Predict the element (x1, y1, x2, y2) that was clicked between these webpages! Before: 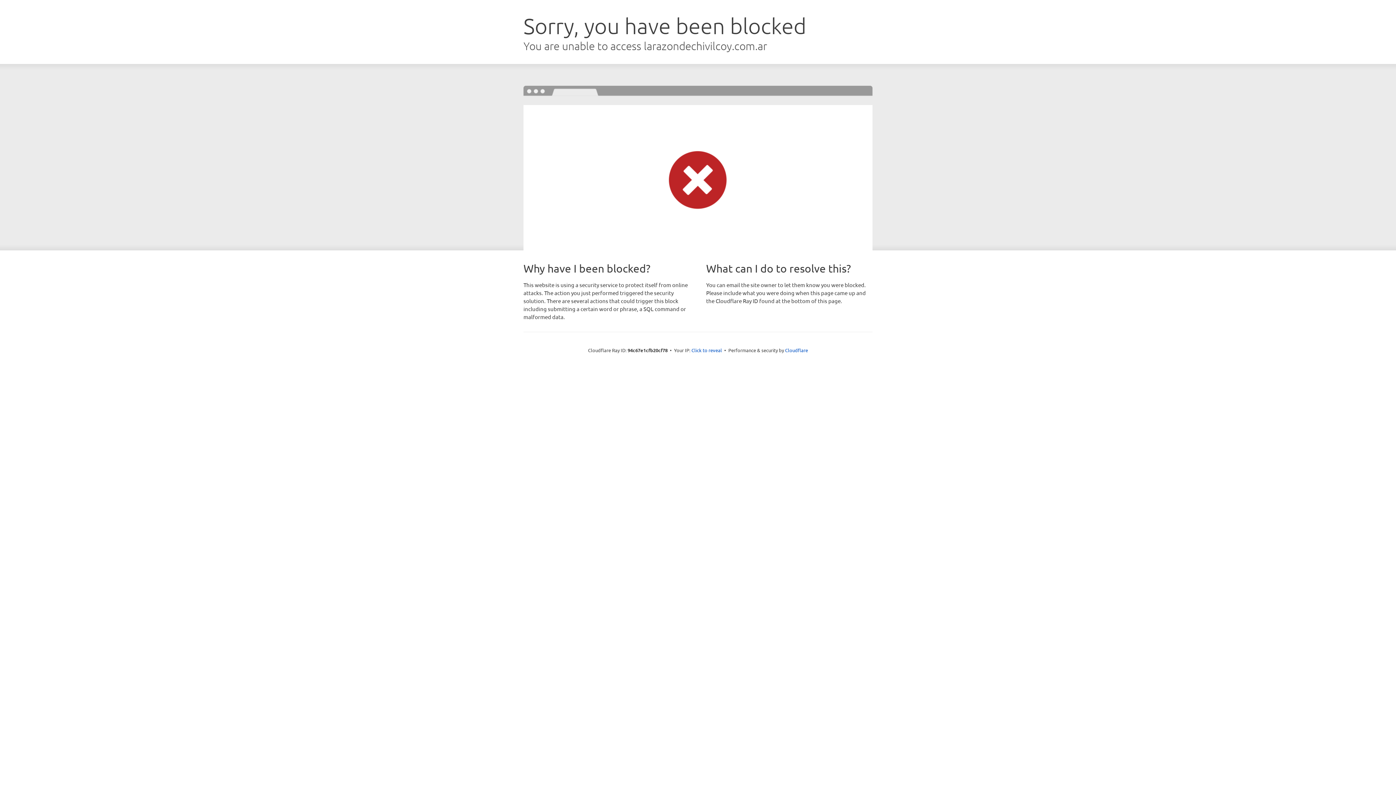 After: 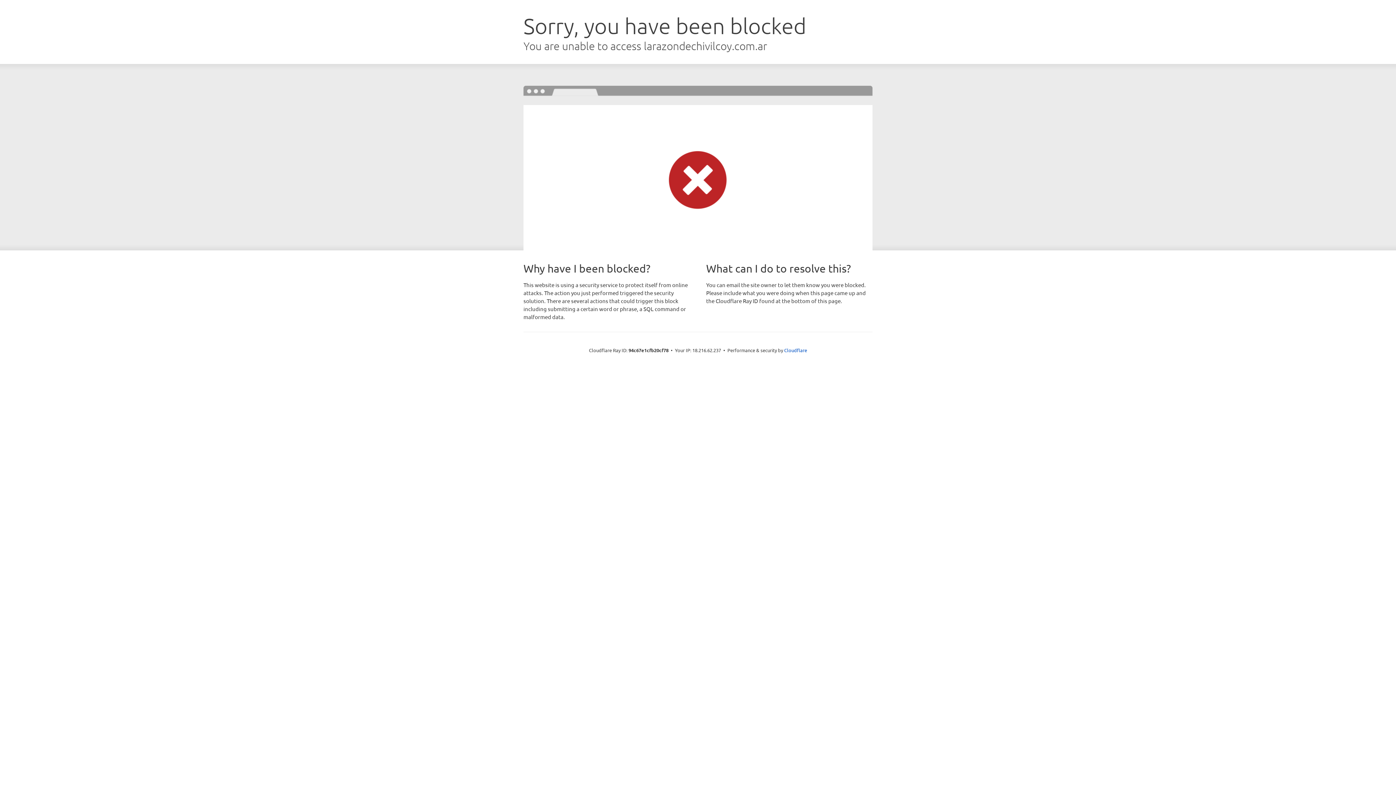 Action: bbox: (691, 346, 722, 353) label: Click to reveal